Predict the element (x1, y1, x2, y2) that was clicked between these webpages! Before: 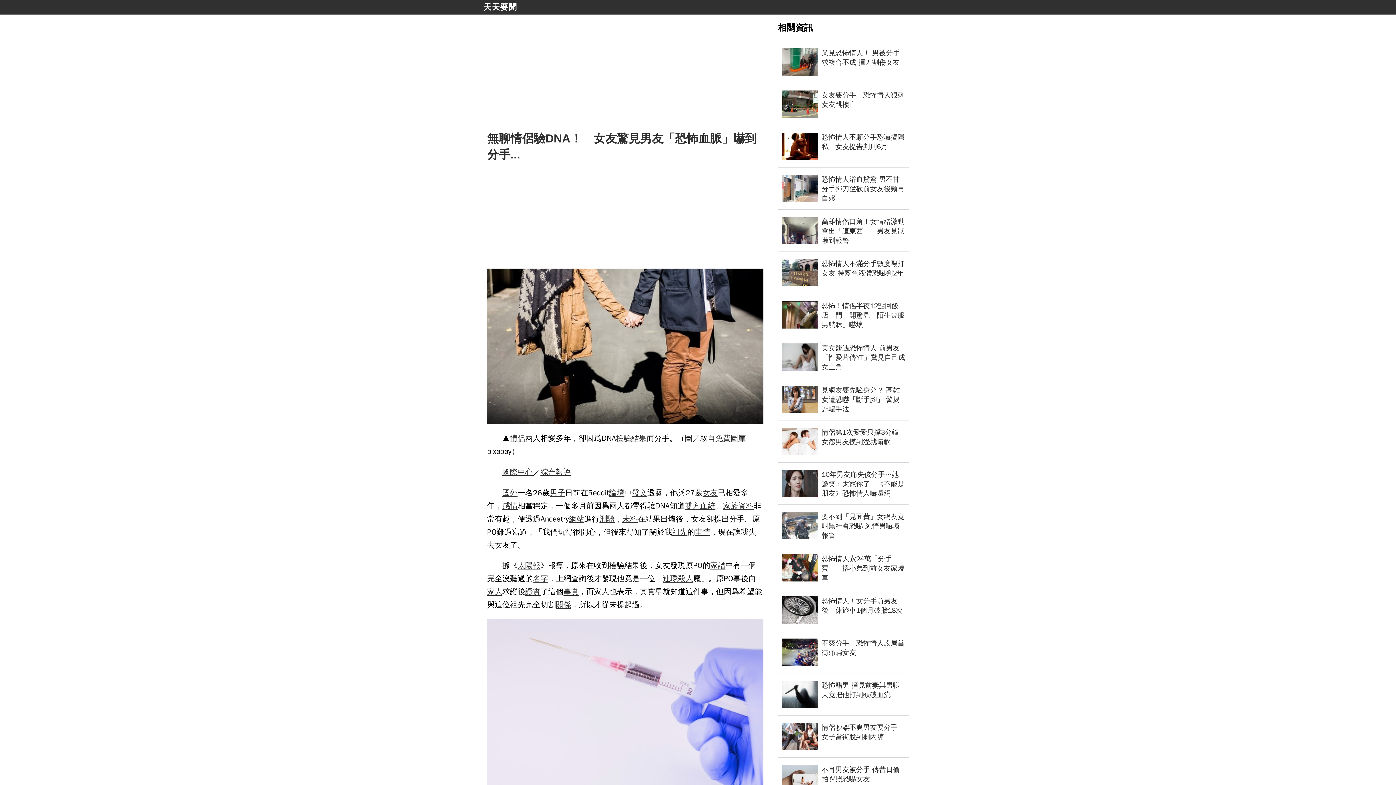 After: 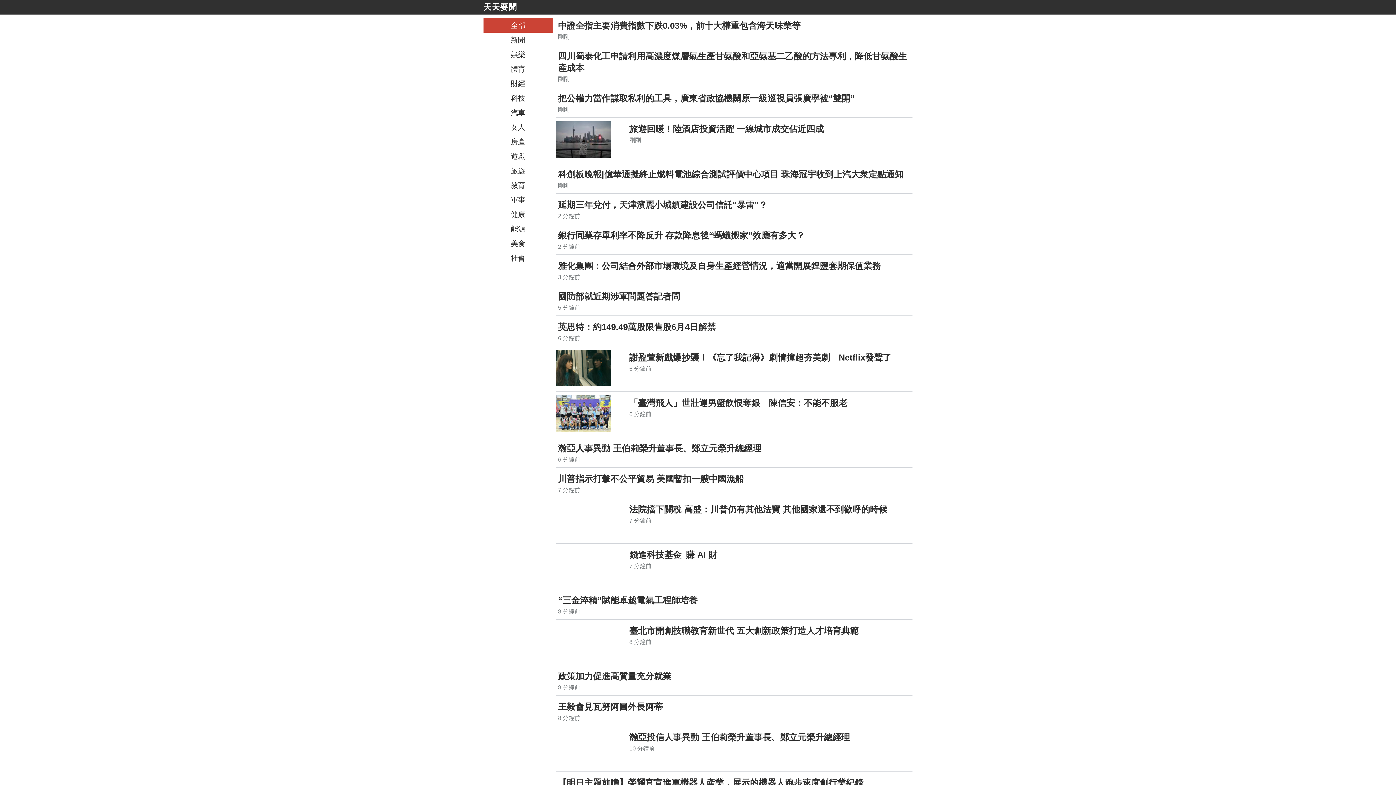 Action: label: 天天要聞 bbox: (483, 2, 517, 11)